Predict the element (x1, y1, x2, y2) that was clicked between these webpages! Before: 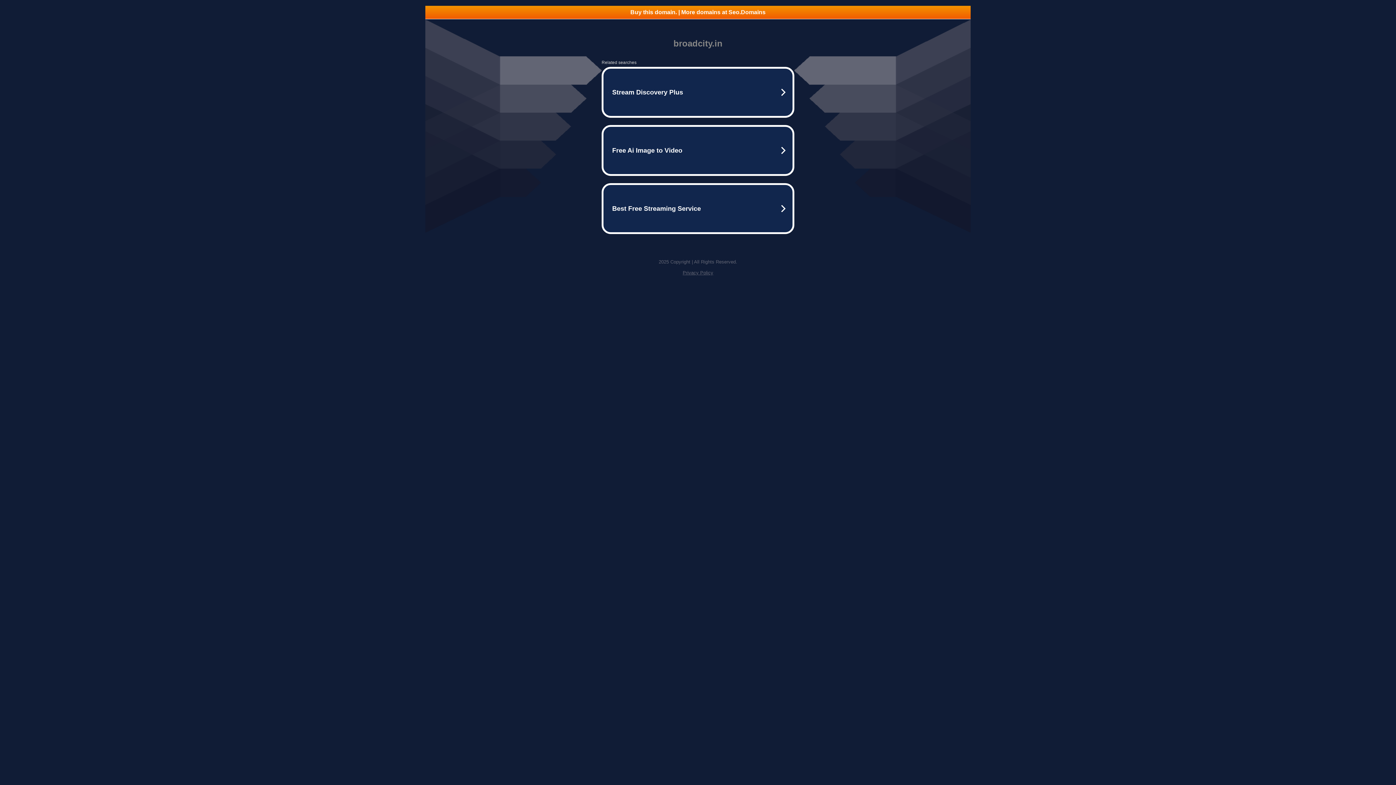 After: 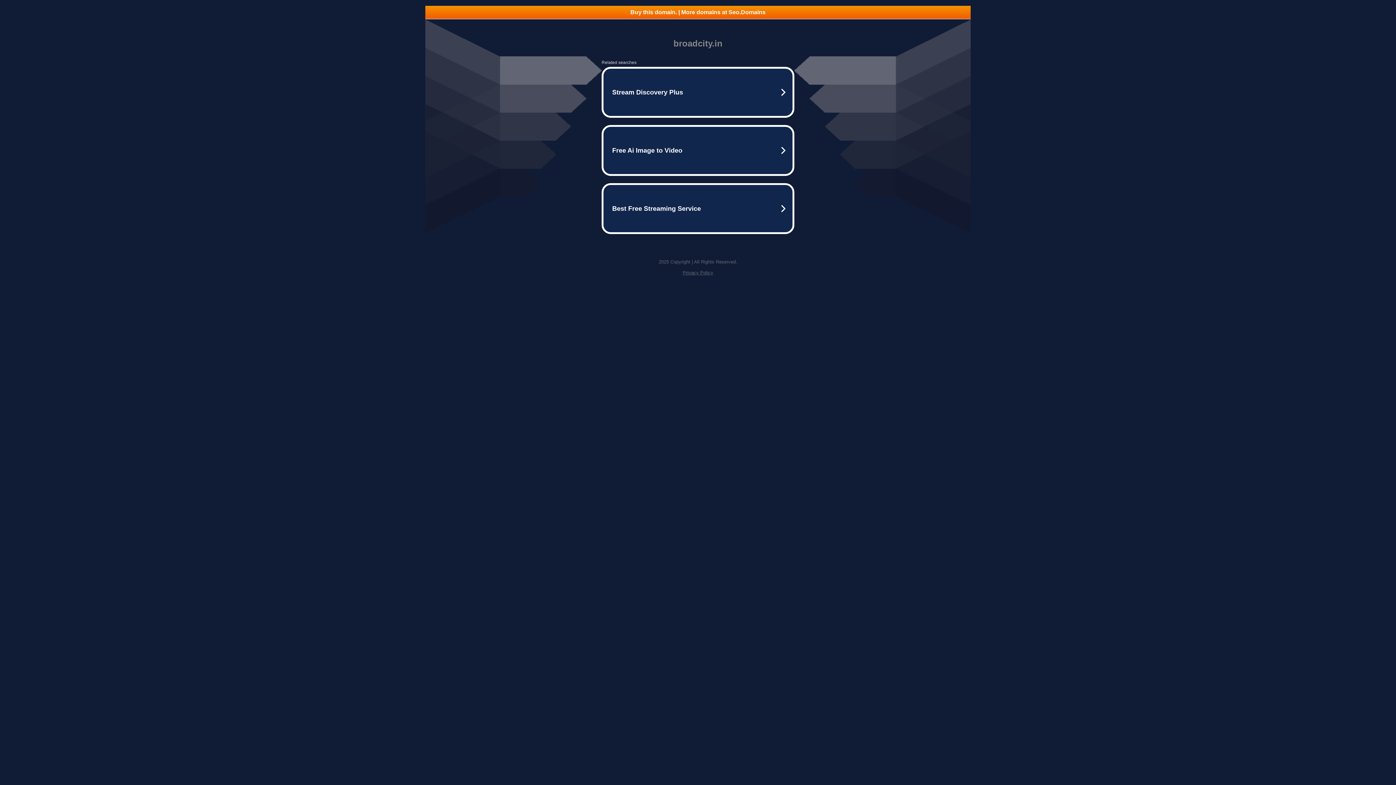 Action: label: Privacy Policy bbox: (682, 270, 713, 275)